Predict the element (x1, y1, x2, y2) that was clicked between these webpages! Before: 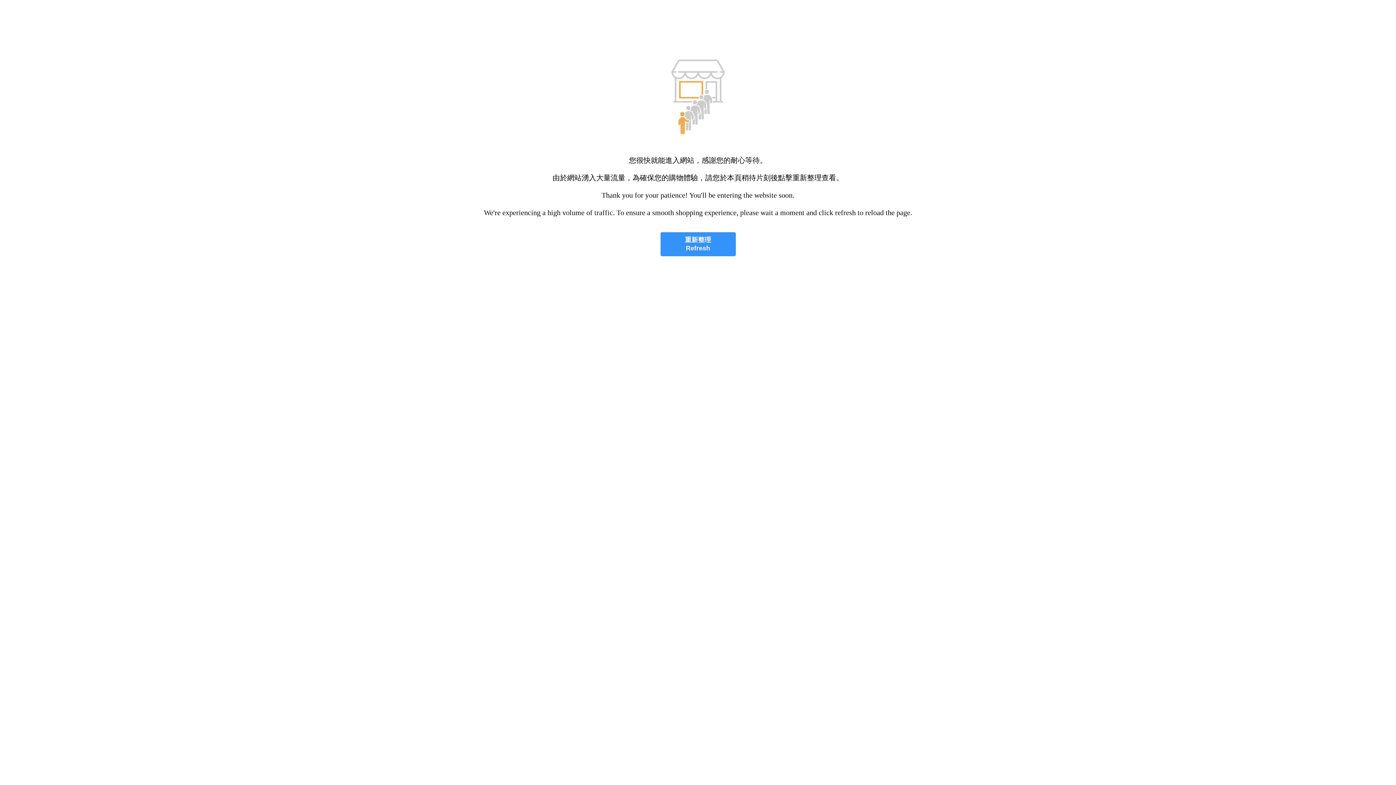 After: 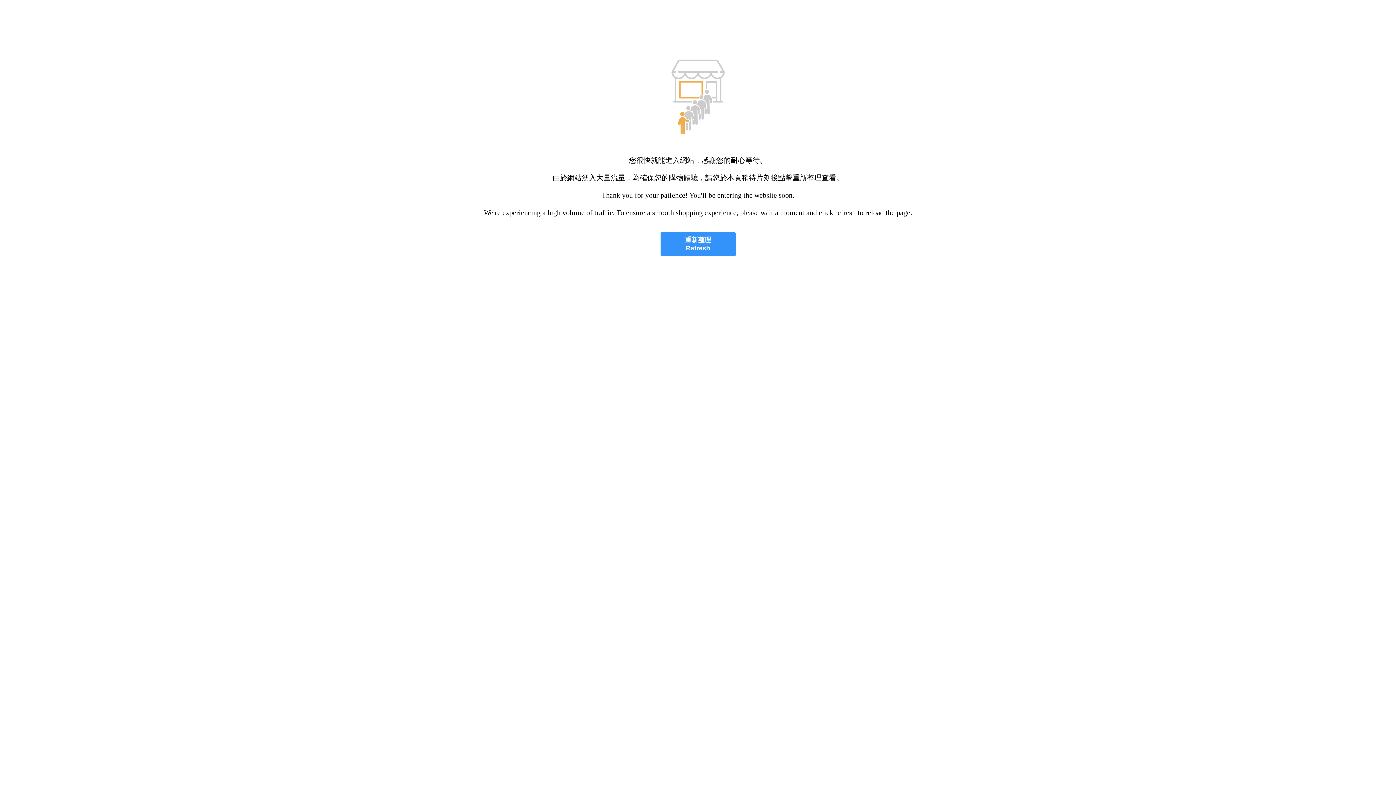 Action: bbox: (660, 232, 735, 256) label: 重新整理
Refresh